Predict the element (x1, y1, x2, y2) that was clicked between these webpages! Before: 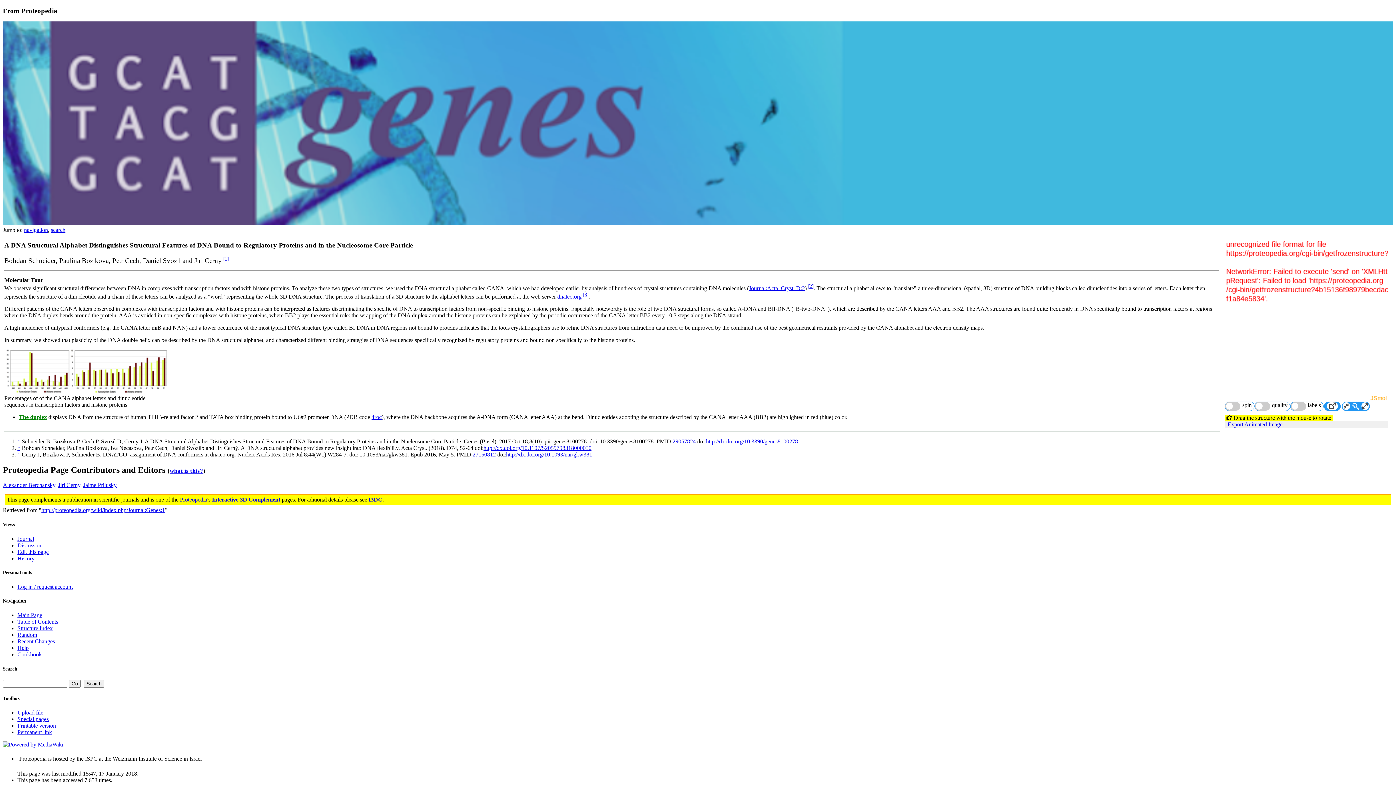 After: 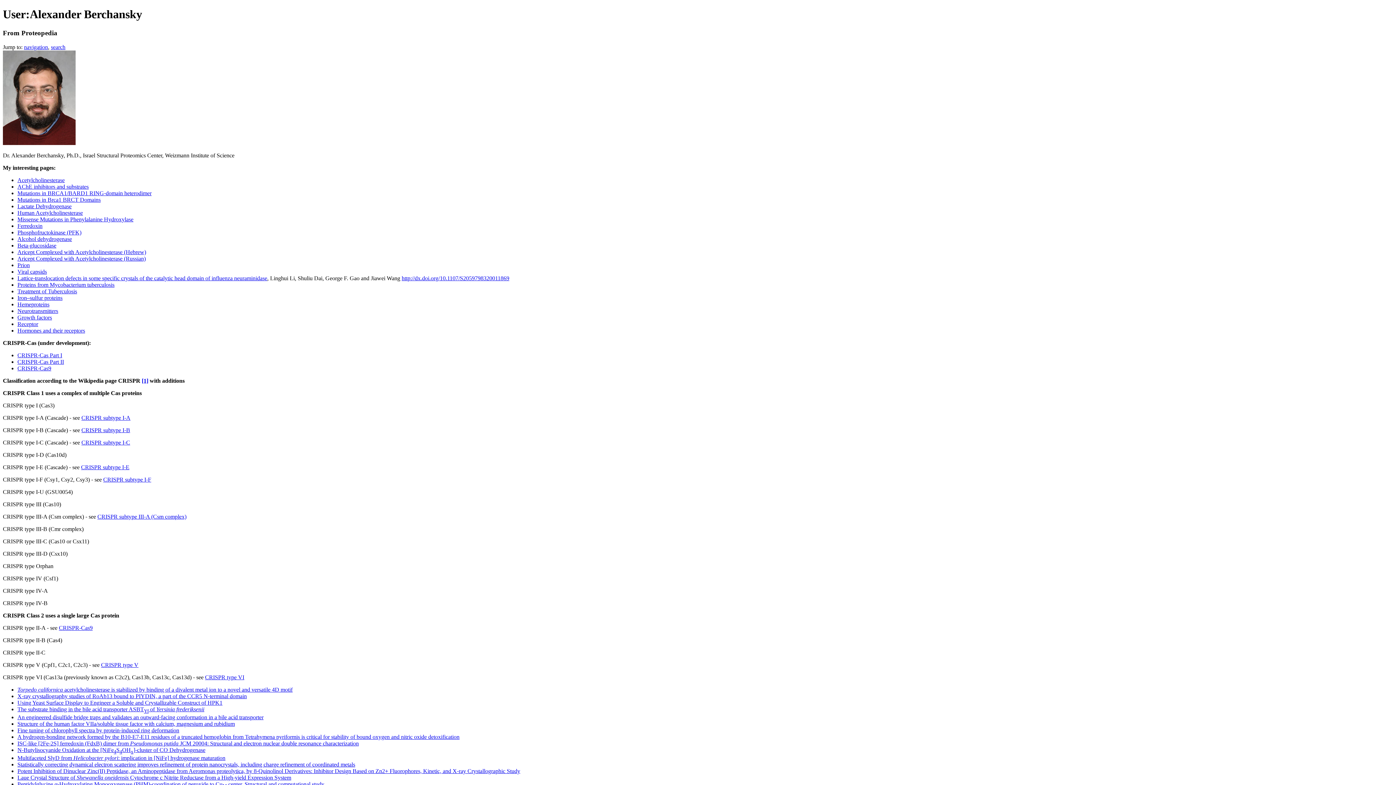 Action: label: Alexander Berchansky bbox: (2, 482, 55, 488)